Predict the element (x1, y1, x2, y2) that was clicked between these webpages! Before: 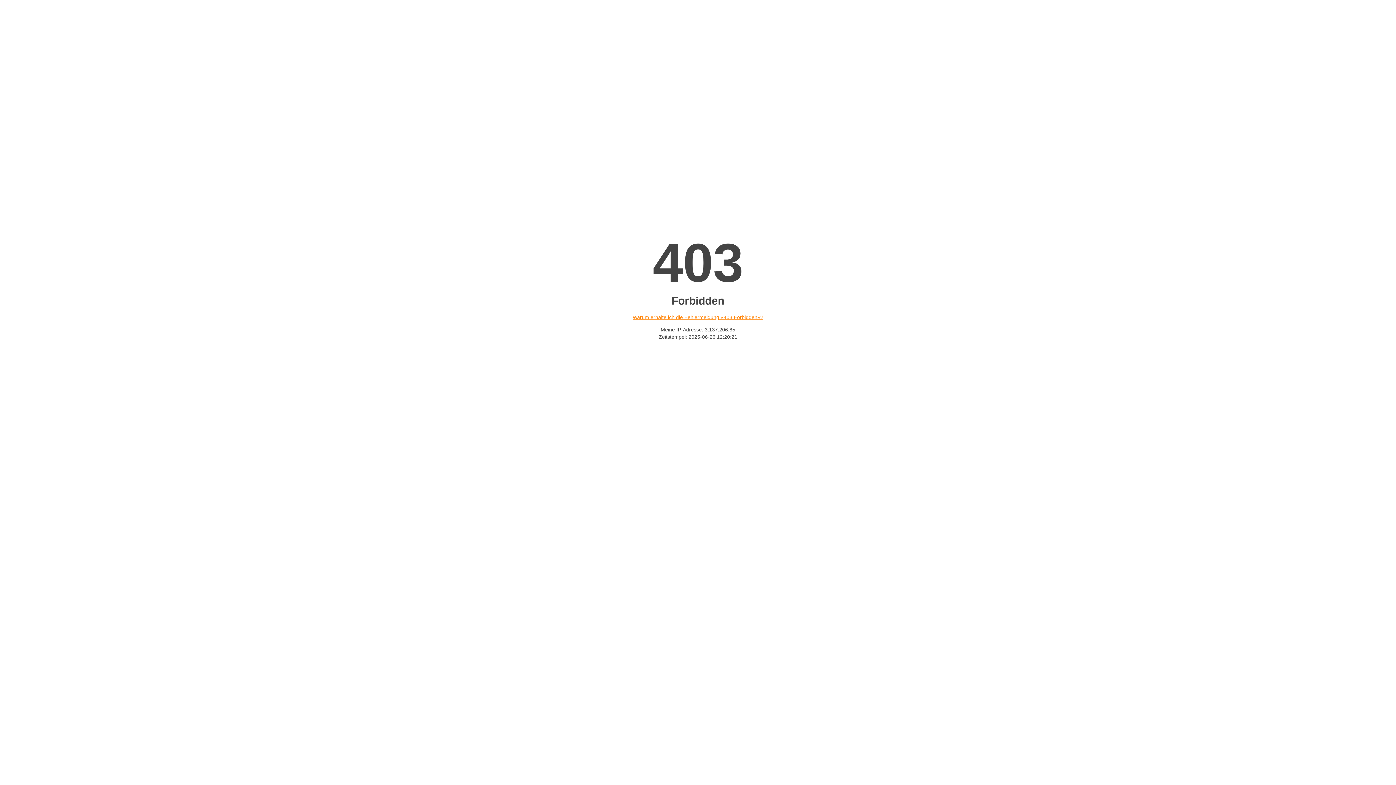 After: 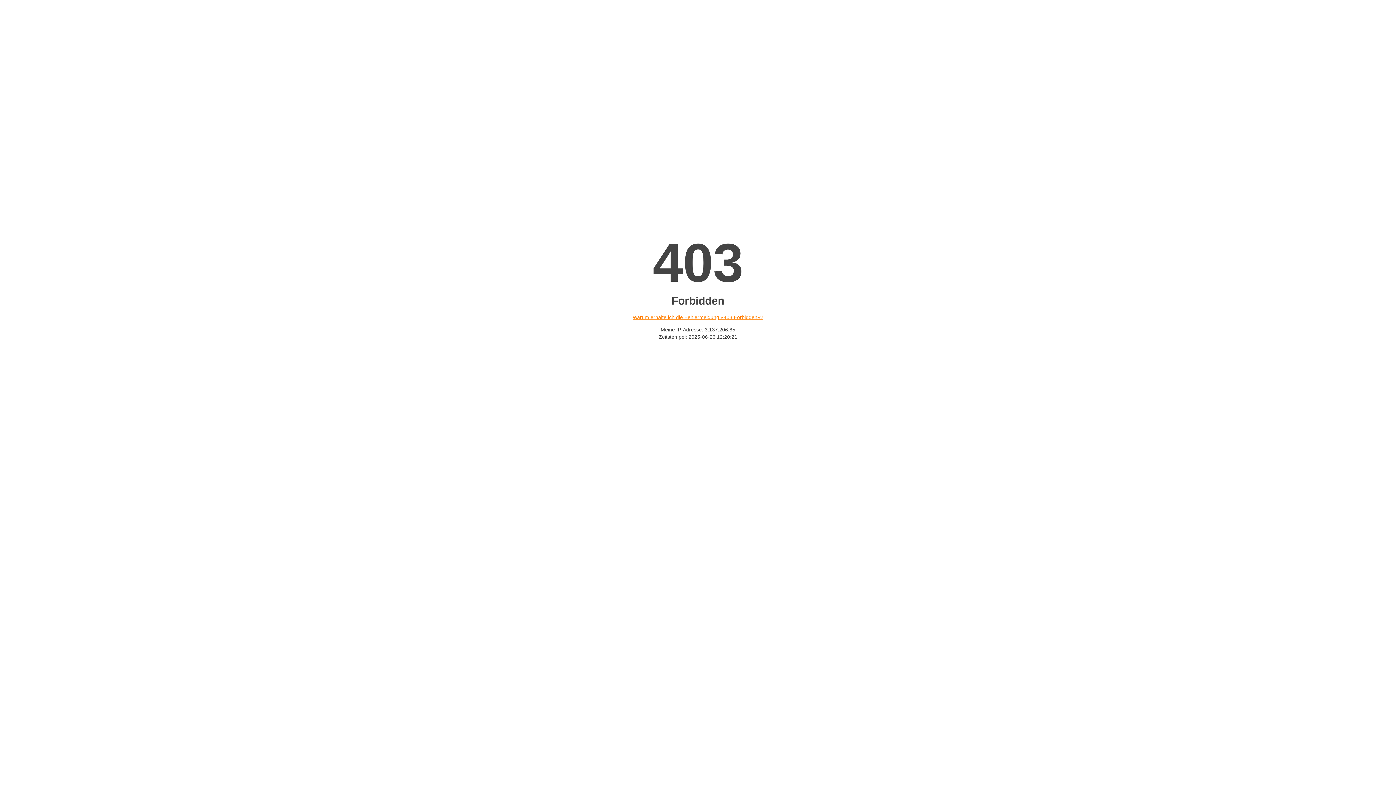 Action: label: Warum erhalte ich die Fehlermeldung «403 Forbidden»? bbox: (632, 314, 763, 320)